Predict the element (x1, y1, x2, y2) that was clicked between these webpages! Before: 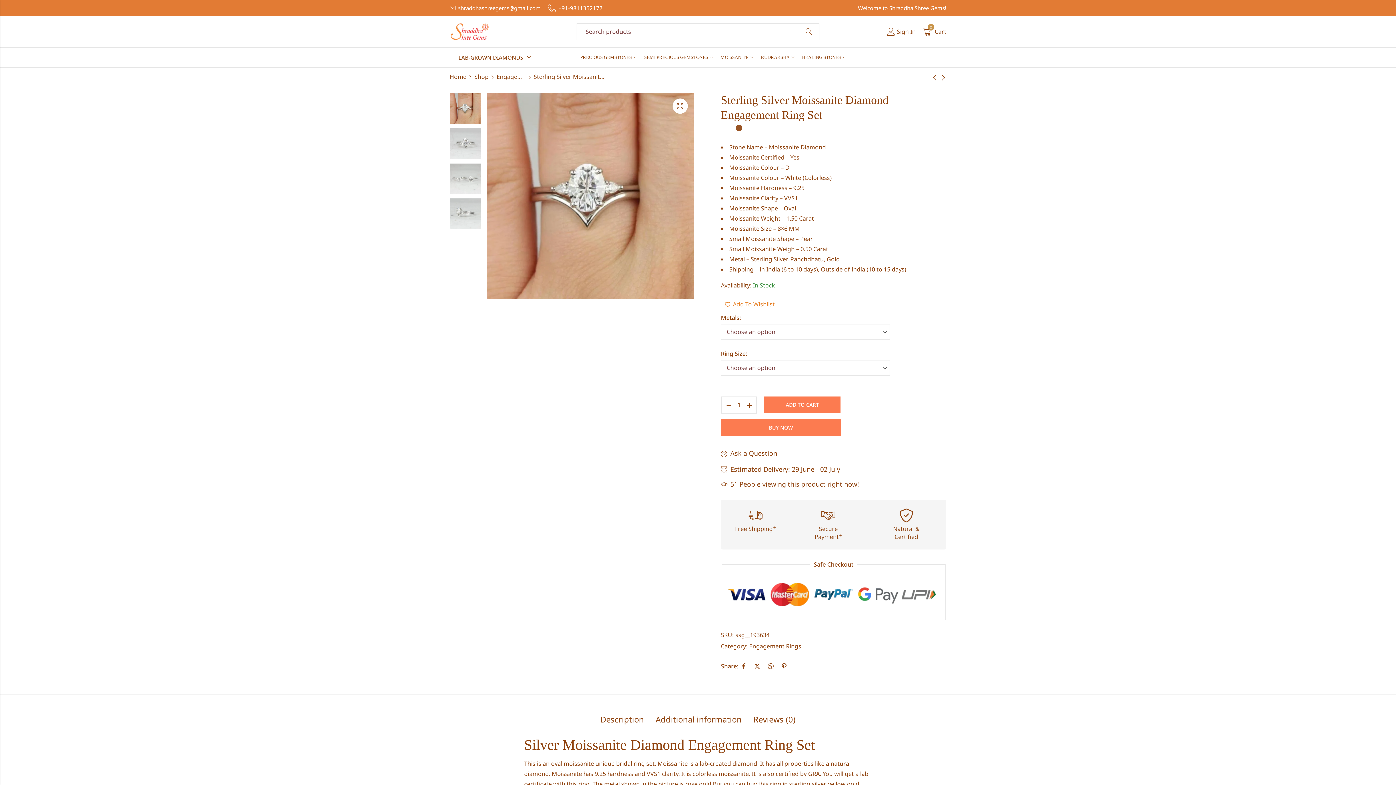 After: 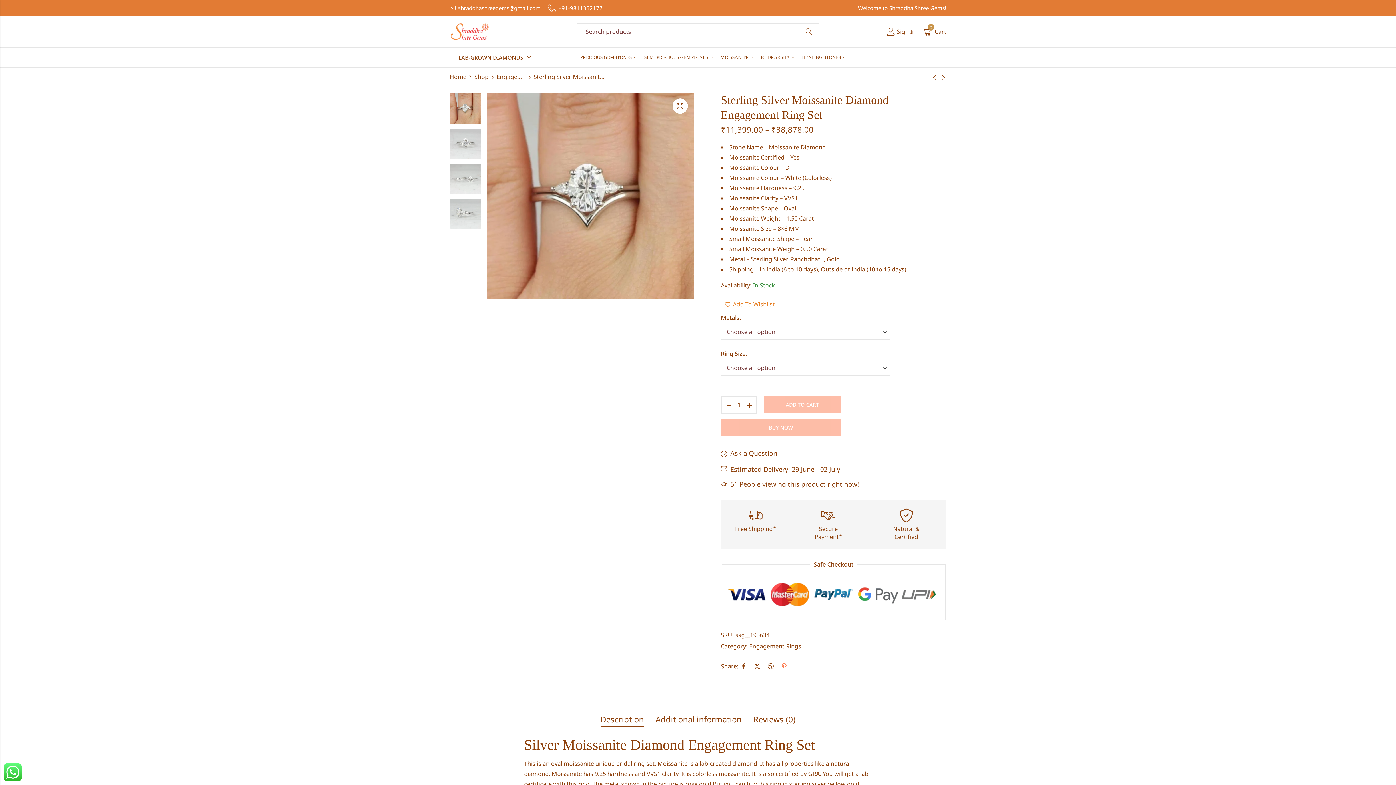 Action: bbox: (778, 661, 789, 672)